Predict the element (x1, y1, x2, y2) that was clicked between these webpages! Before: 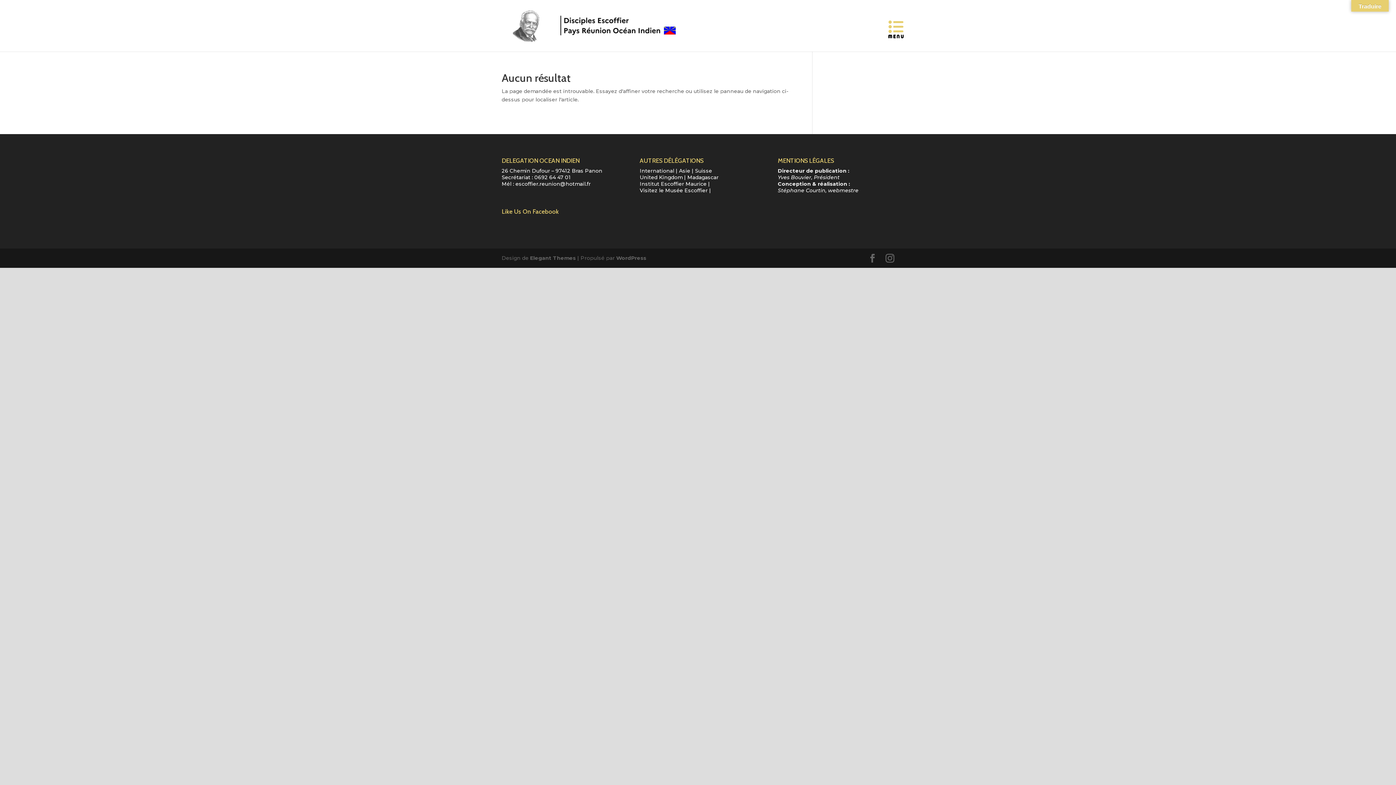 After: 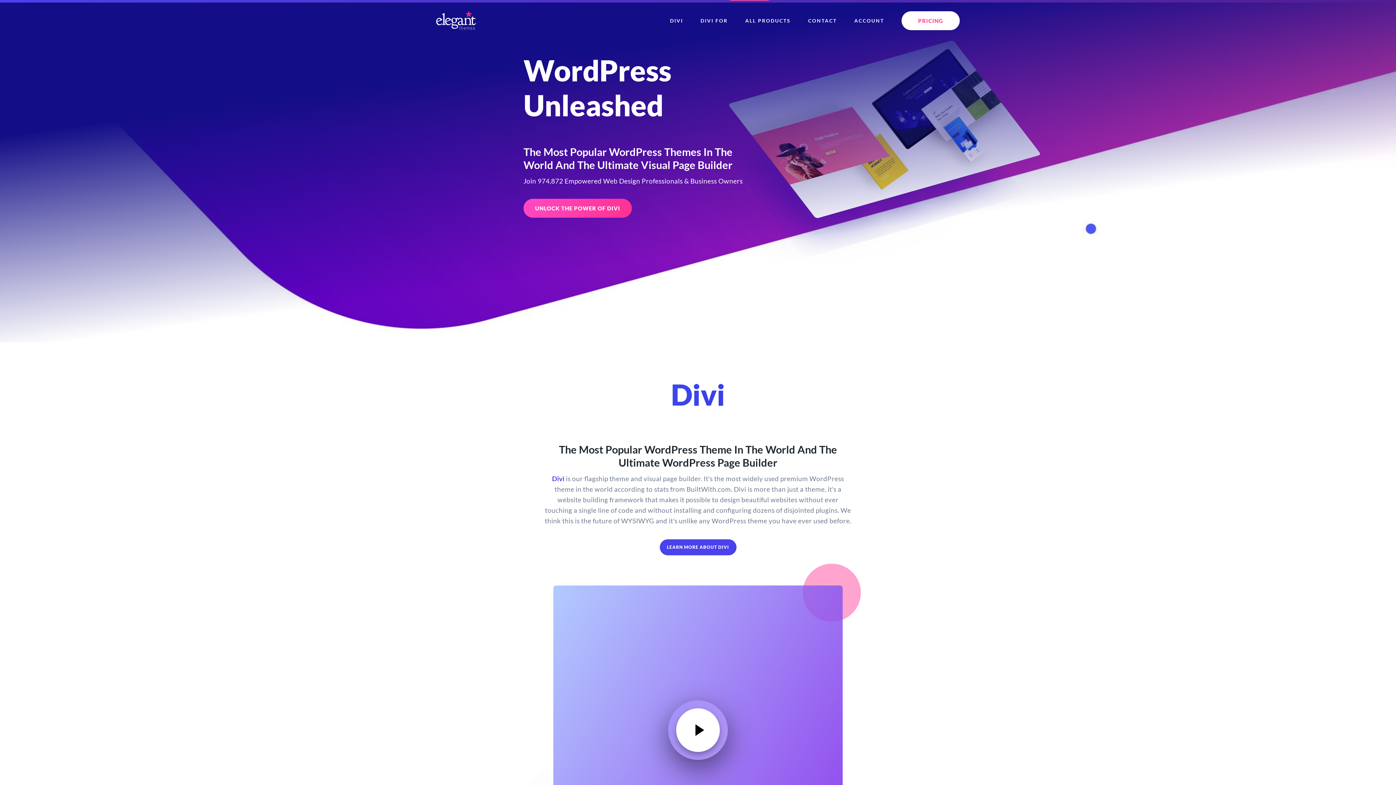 Action: bbox: (530, 254, 576, 261) label: Elegant Themes